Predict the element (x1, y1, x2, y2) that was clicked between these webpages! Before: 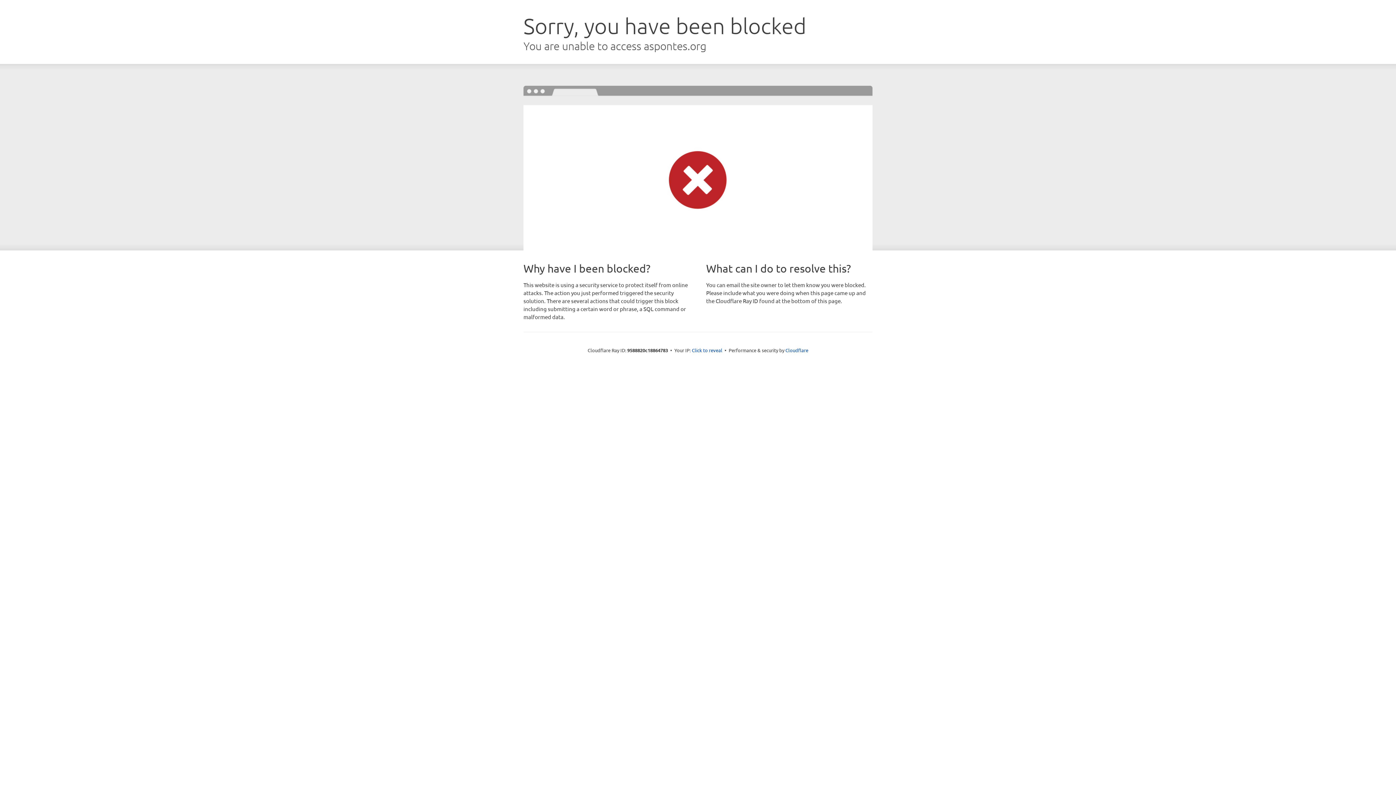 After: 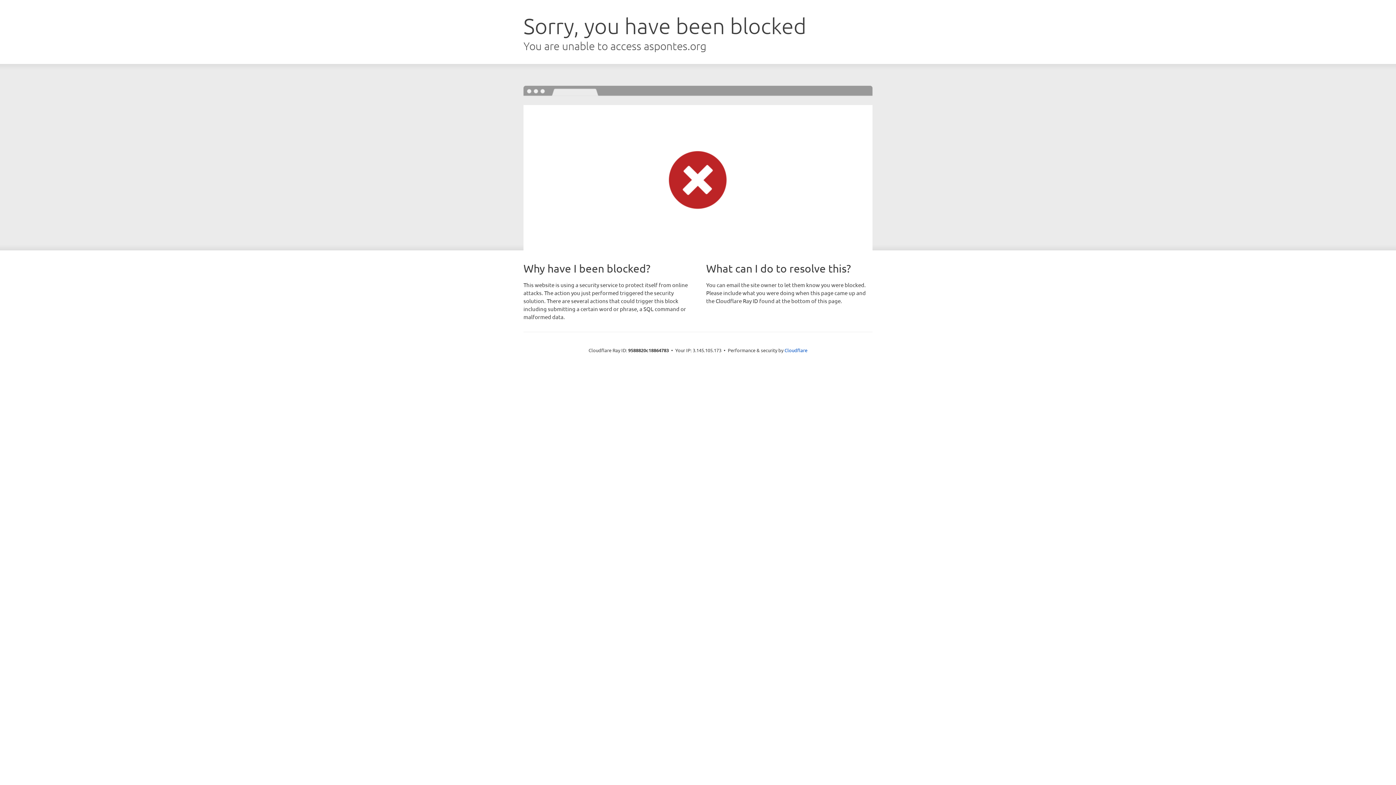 Action: label: Click to reveal bbox: (692, 346, 722, 353)